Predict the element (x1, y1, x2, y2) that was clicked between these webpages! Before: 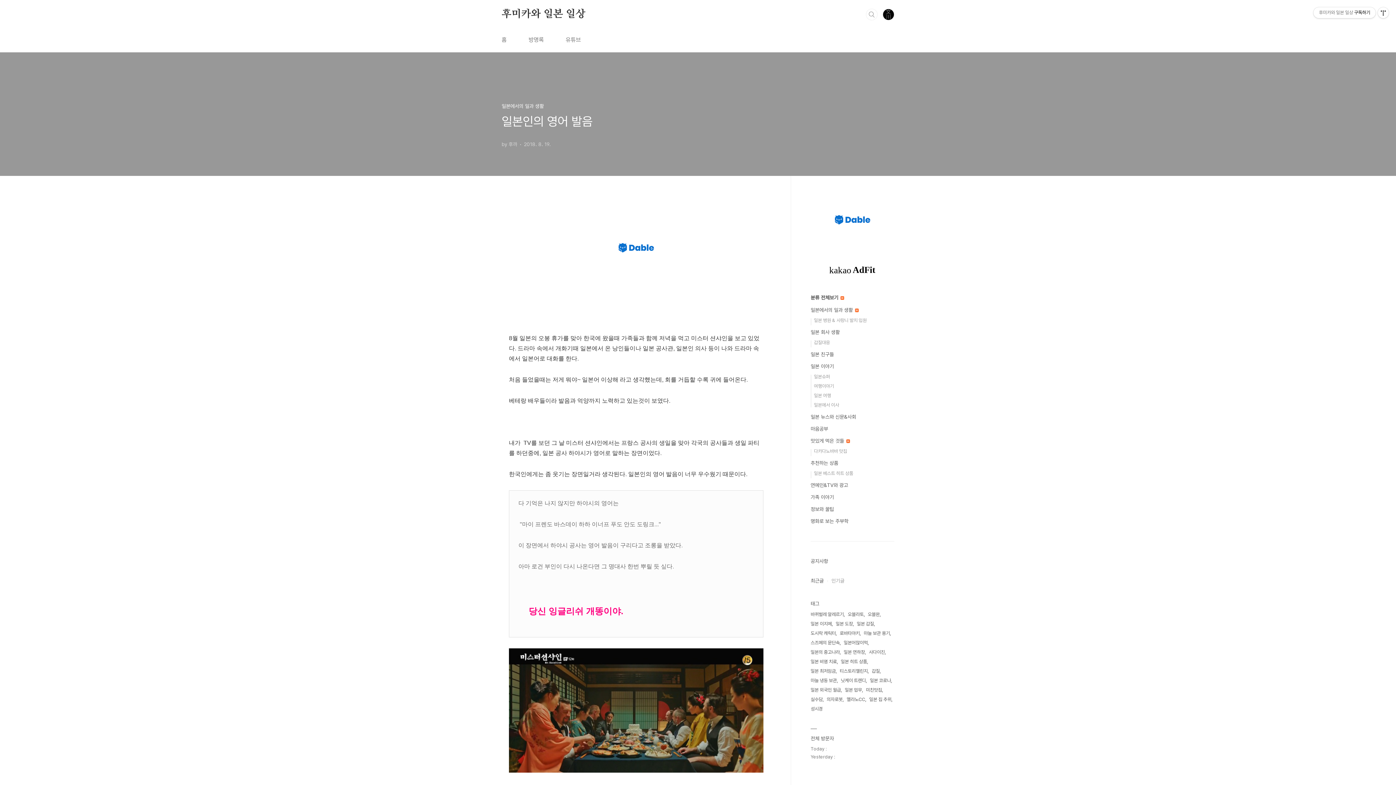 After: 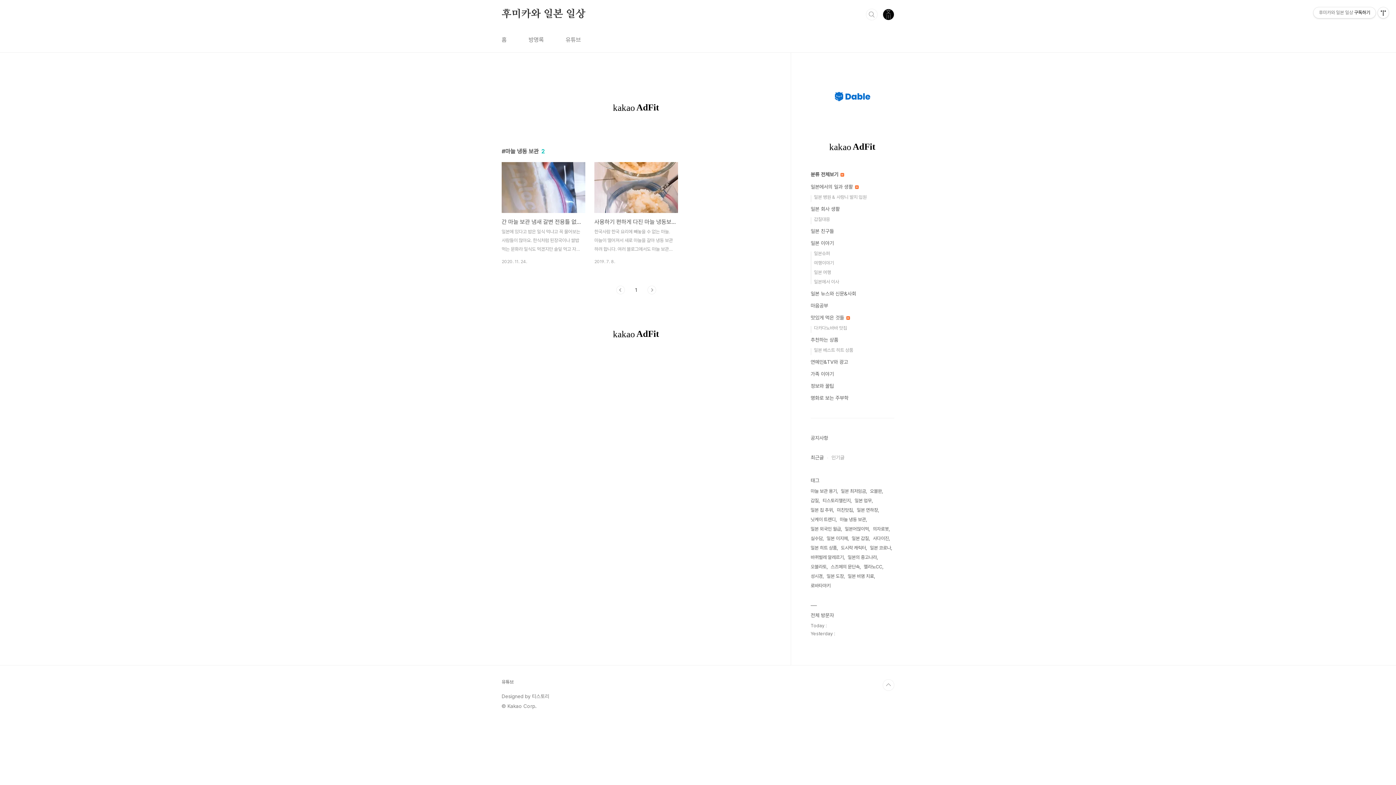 Action: bbox: (810, 676, 838, 685) label: 마늘 냉동 보관